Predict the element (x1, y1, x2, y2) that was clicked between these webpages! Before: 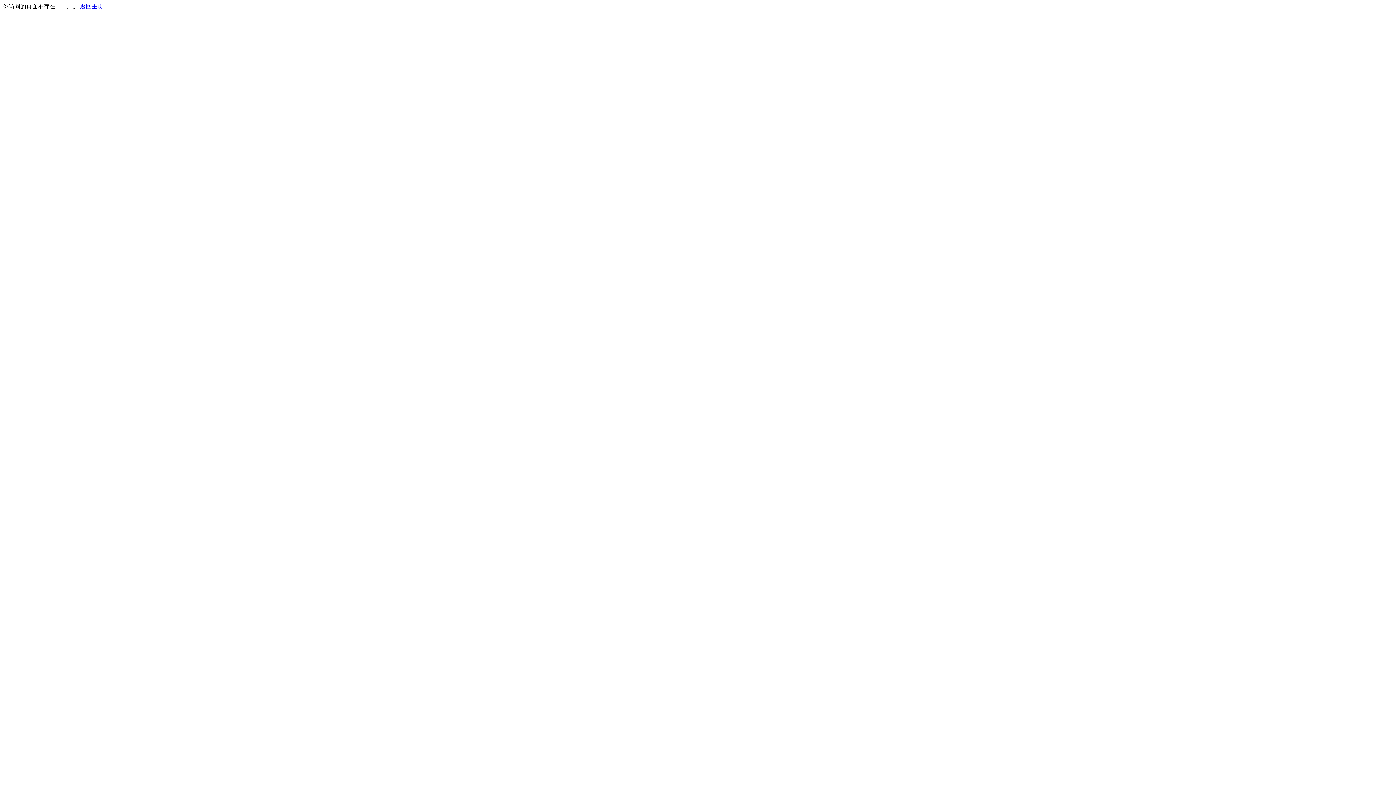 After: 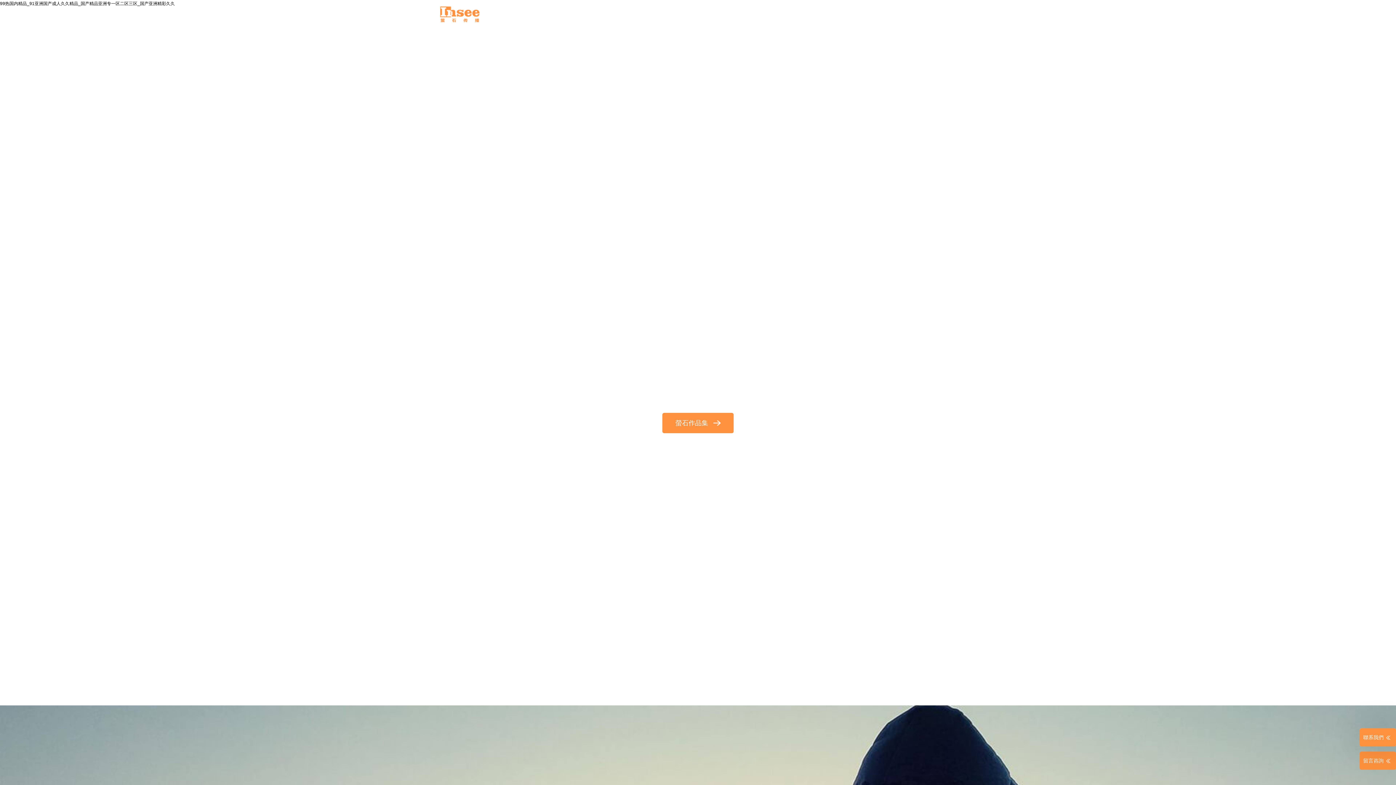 Action: bbox: (80, 3, 103, 9) label: 返回主页